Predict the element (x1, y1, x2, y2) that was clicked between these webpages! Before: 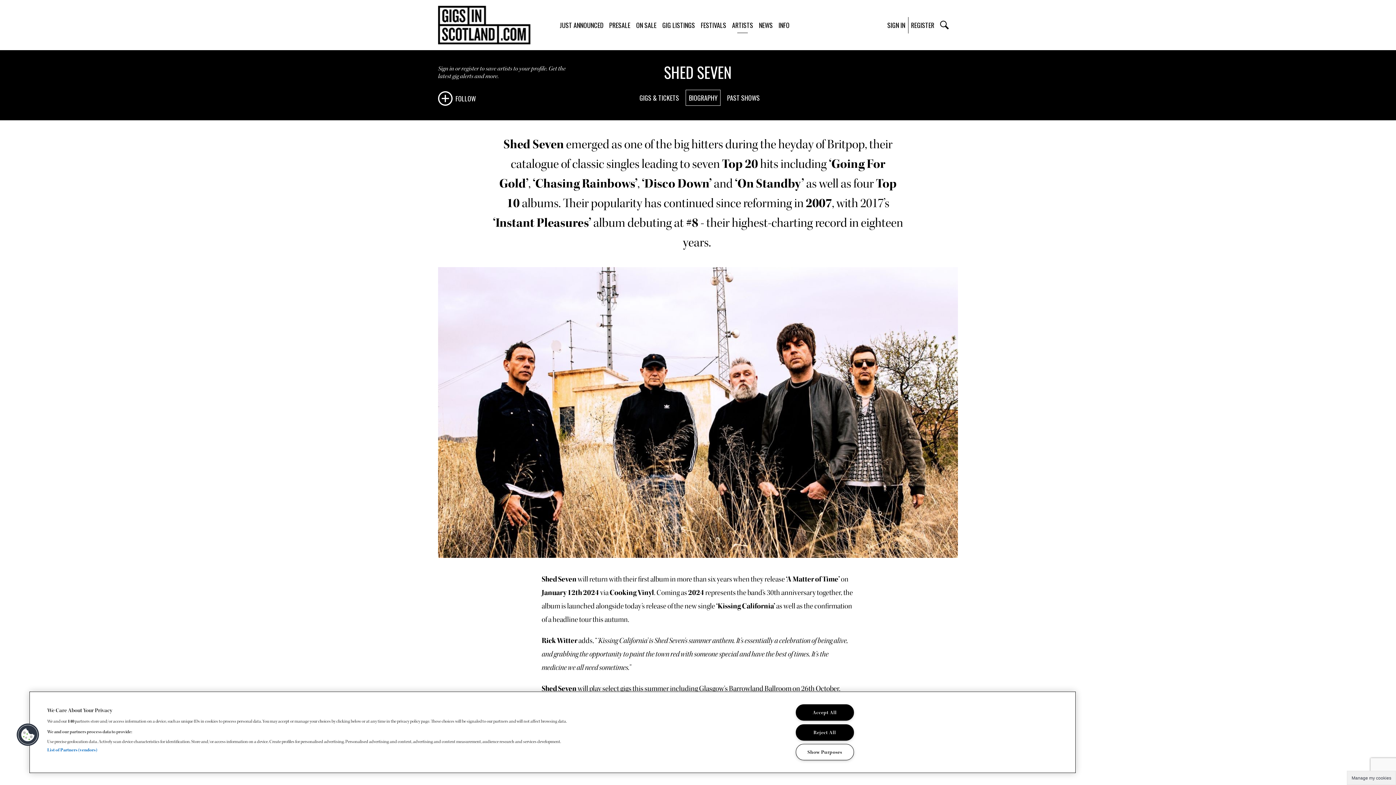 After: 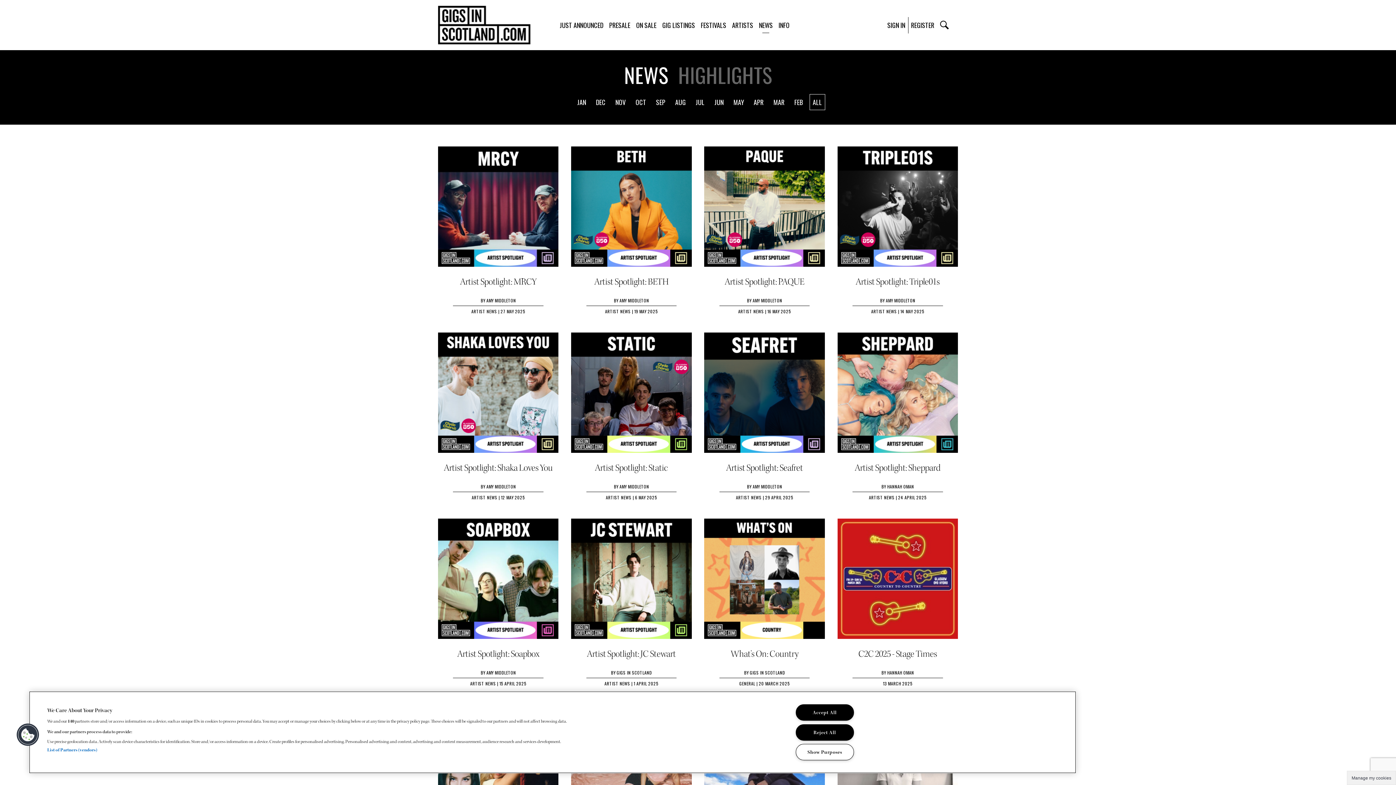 Action: label: NEWS bbox: (759, 20, 773, 29)